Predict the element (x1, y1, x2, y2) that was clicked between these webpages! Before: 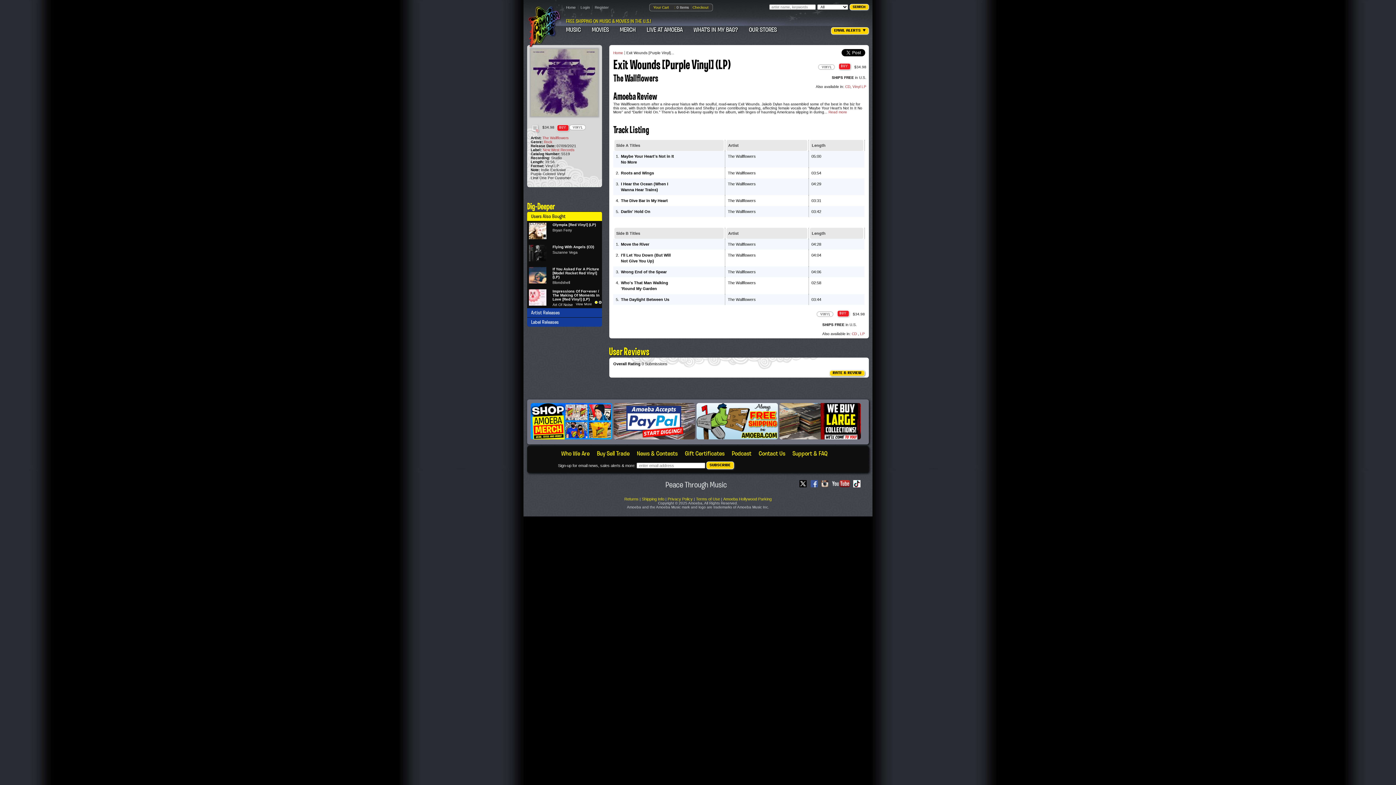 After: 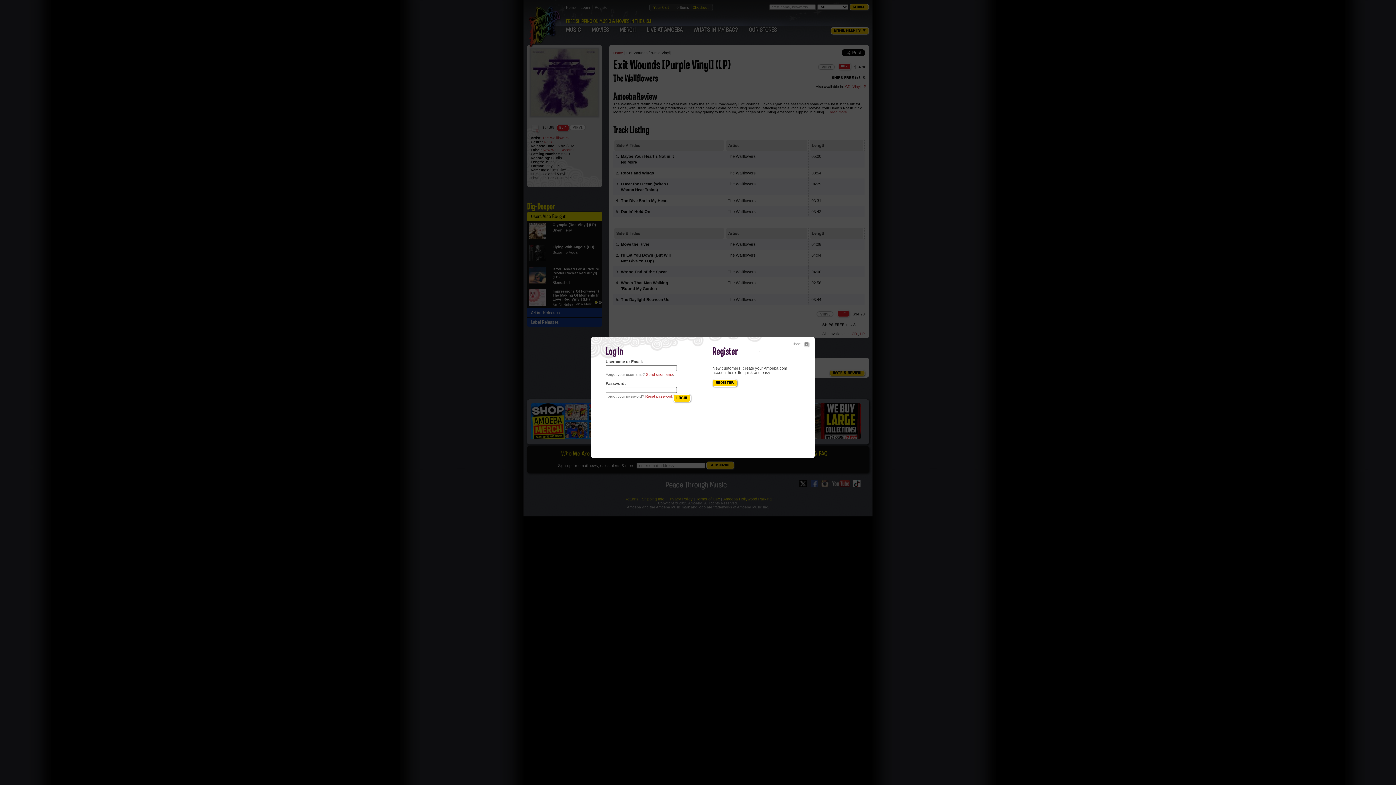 Action: label: RATE & REVIEW bbox: (829, 370, 865, 376)